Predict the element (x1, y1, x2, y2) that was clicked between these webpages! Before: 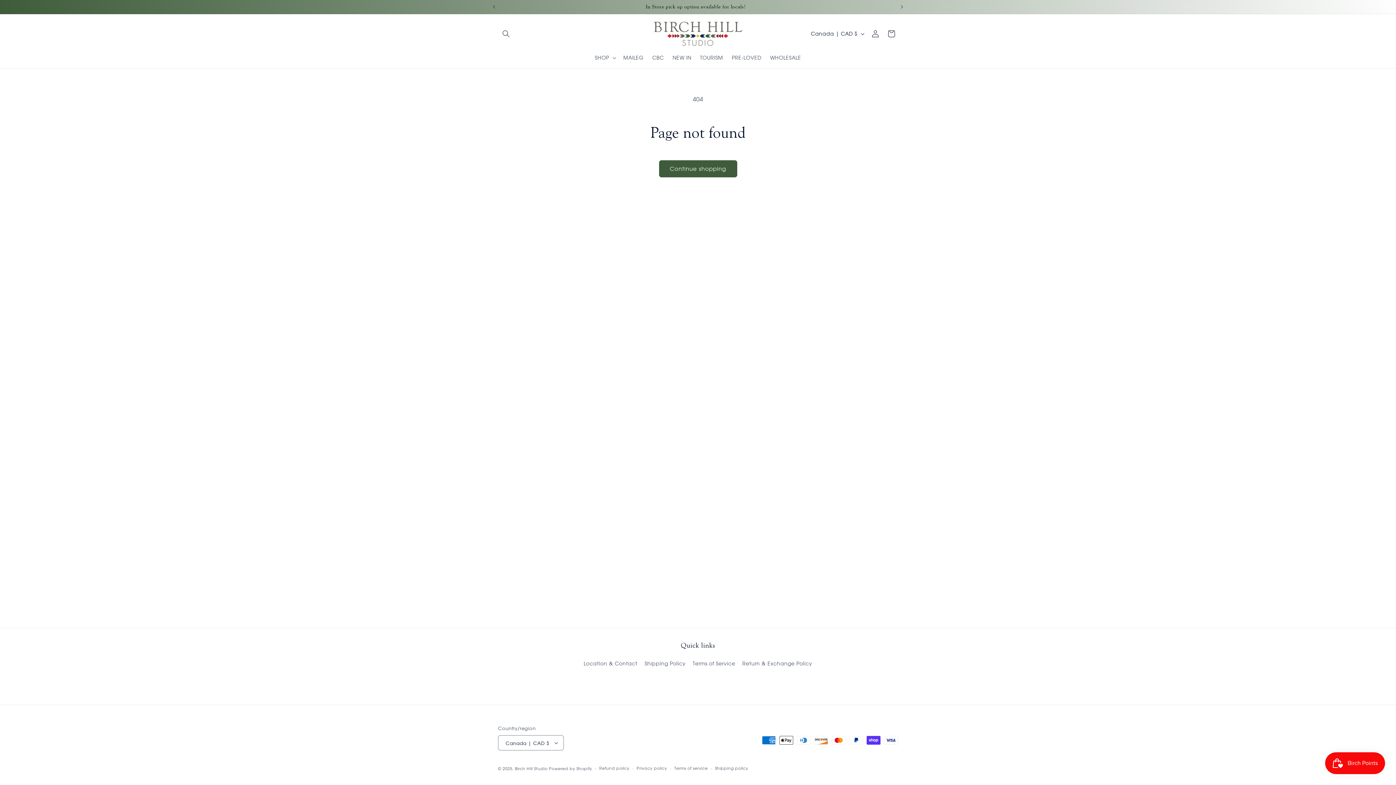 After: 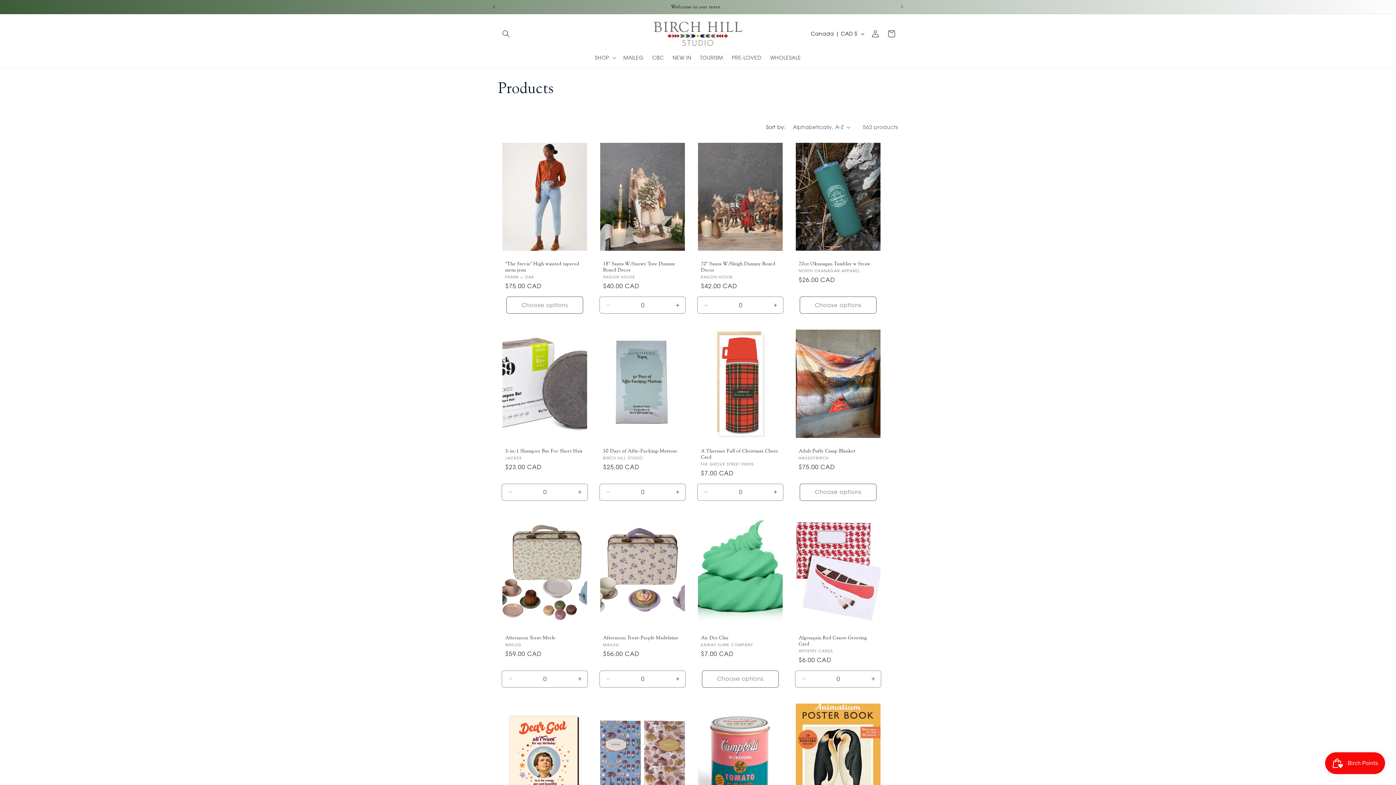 Action: bbox: (659, 160, 737, 177) label: Continue shopping